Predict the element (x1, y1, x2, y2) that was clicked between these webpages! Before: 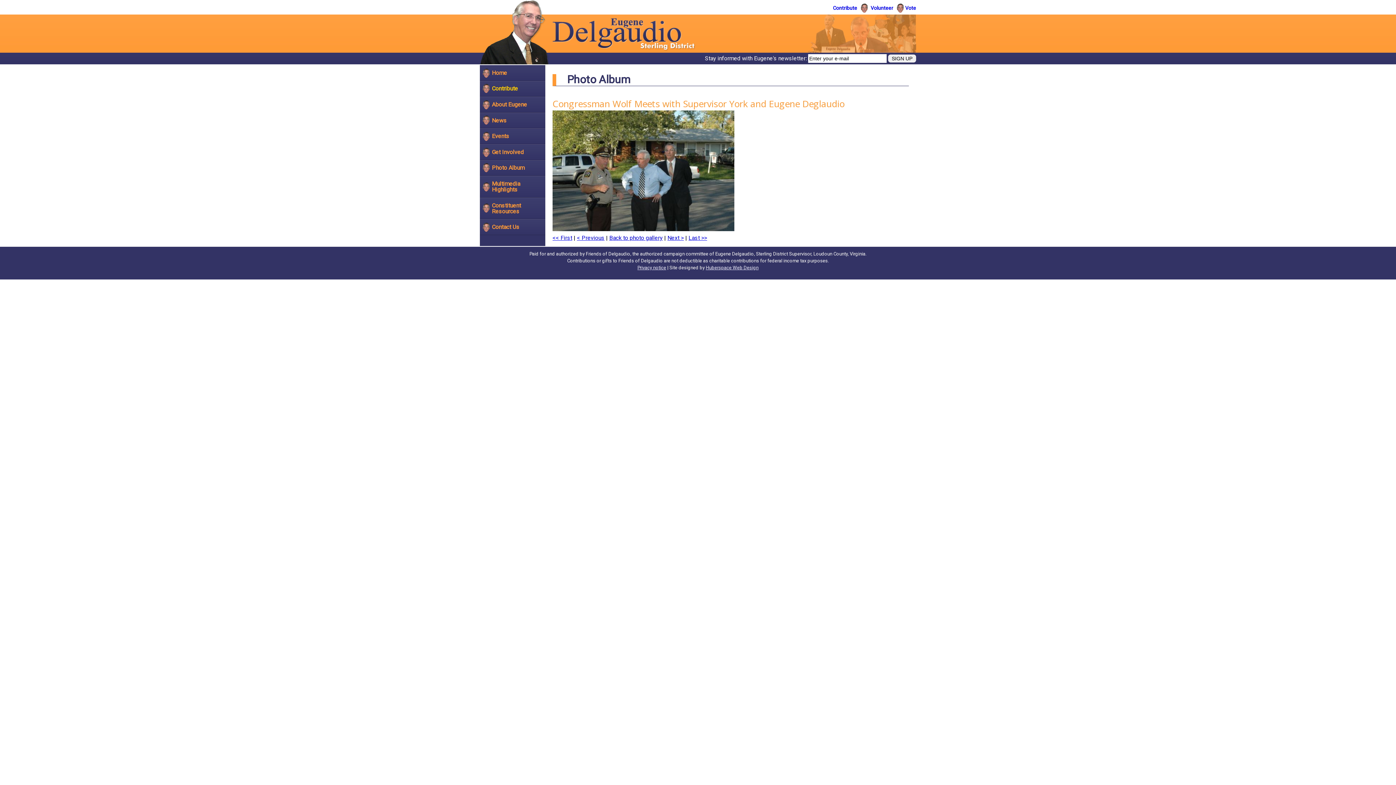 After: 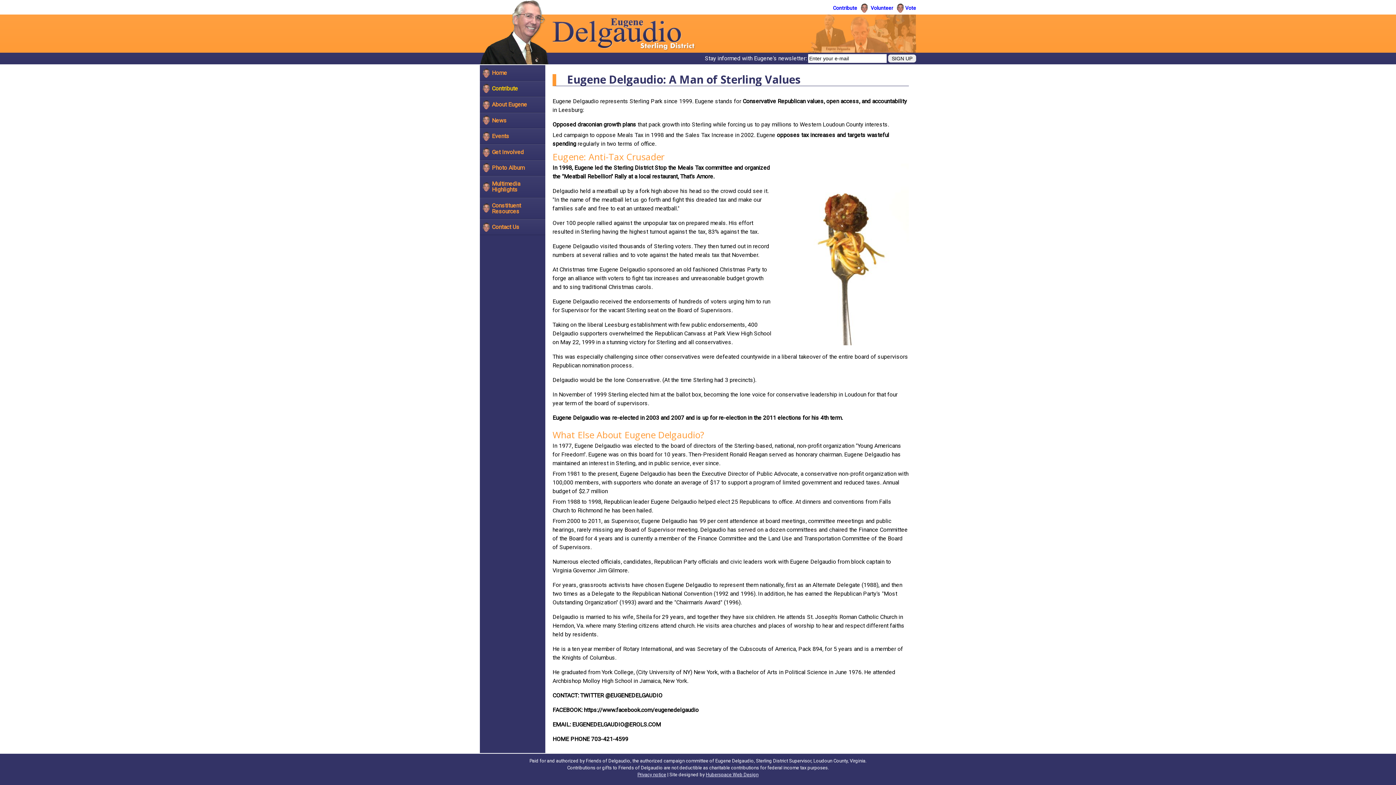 Action: bbox: (480, 97, 545, 112) label: About Eugene